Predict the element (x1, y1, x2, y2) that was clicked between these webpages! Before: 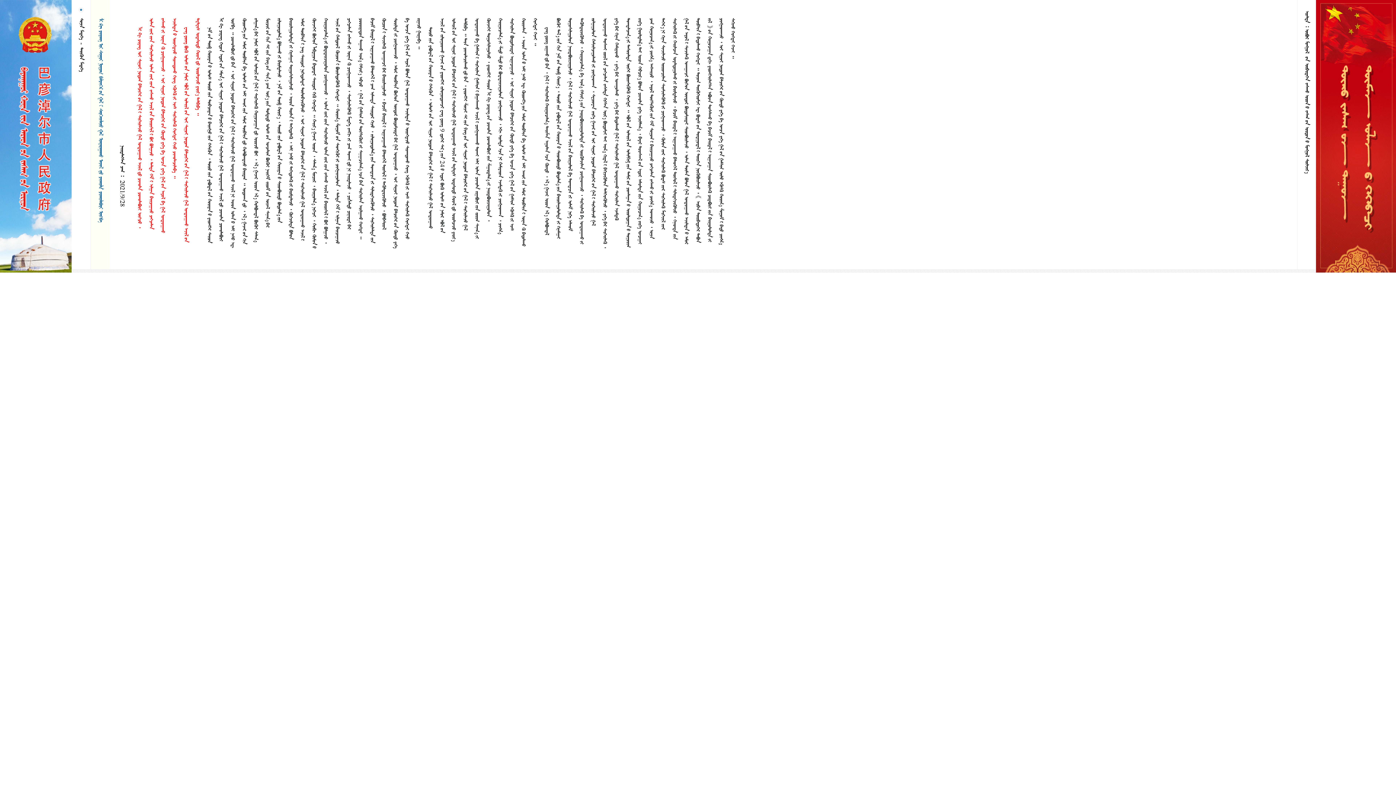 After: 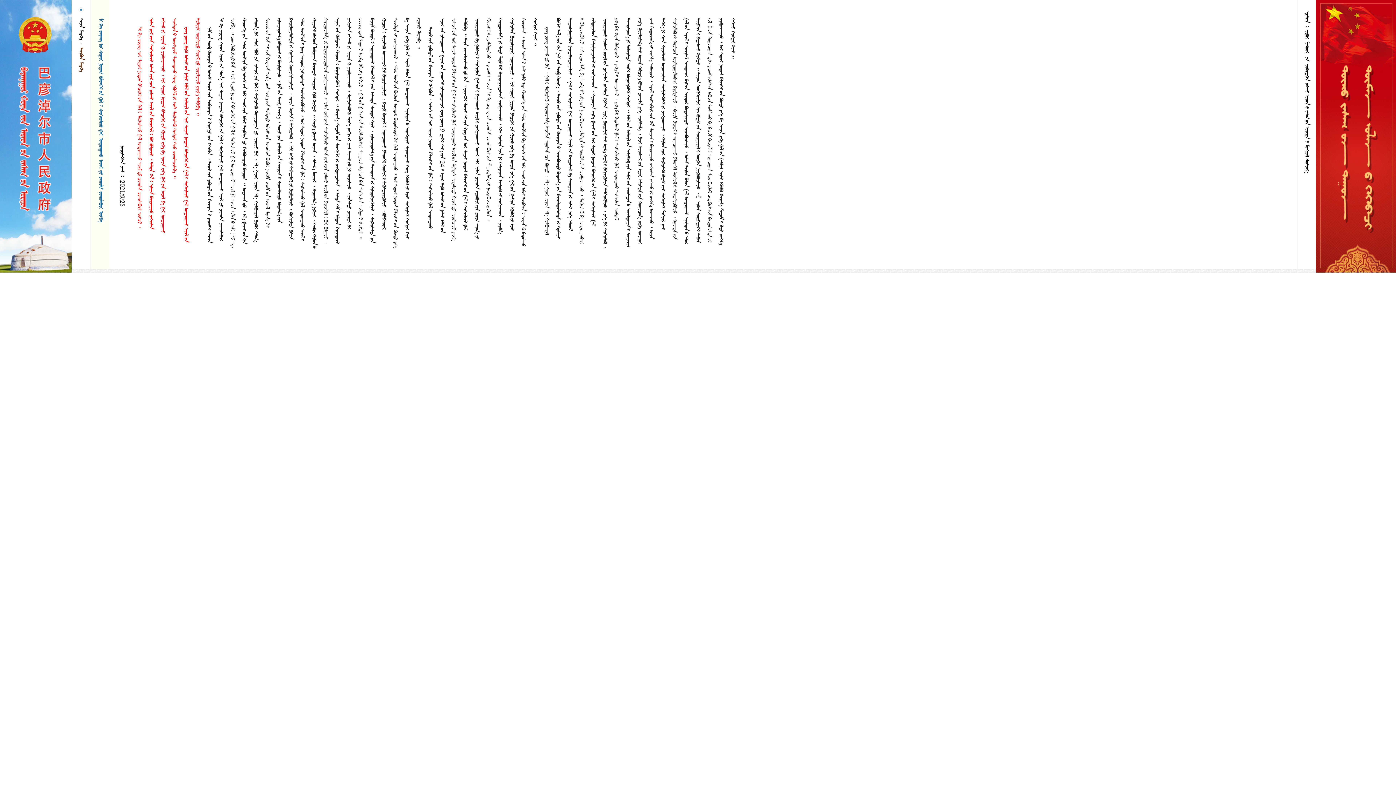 Action: label:   bbox: (78, 47, 84, 71)